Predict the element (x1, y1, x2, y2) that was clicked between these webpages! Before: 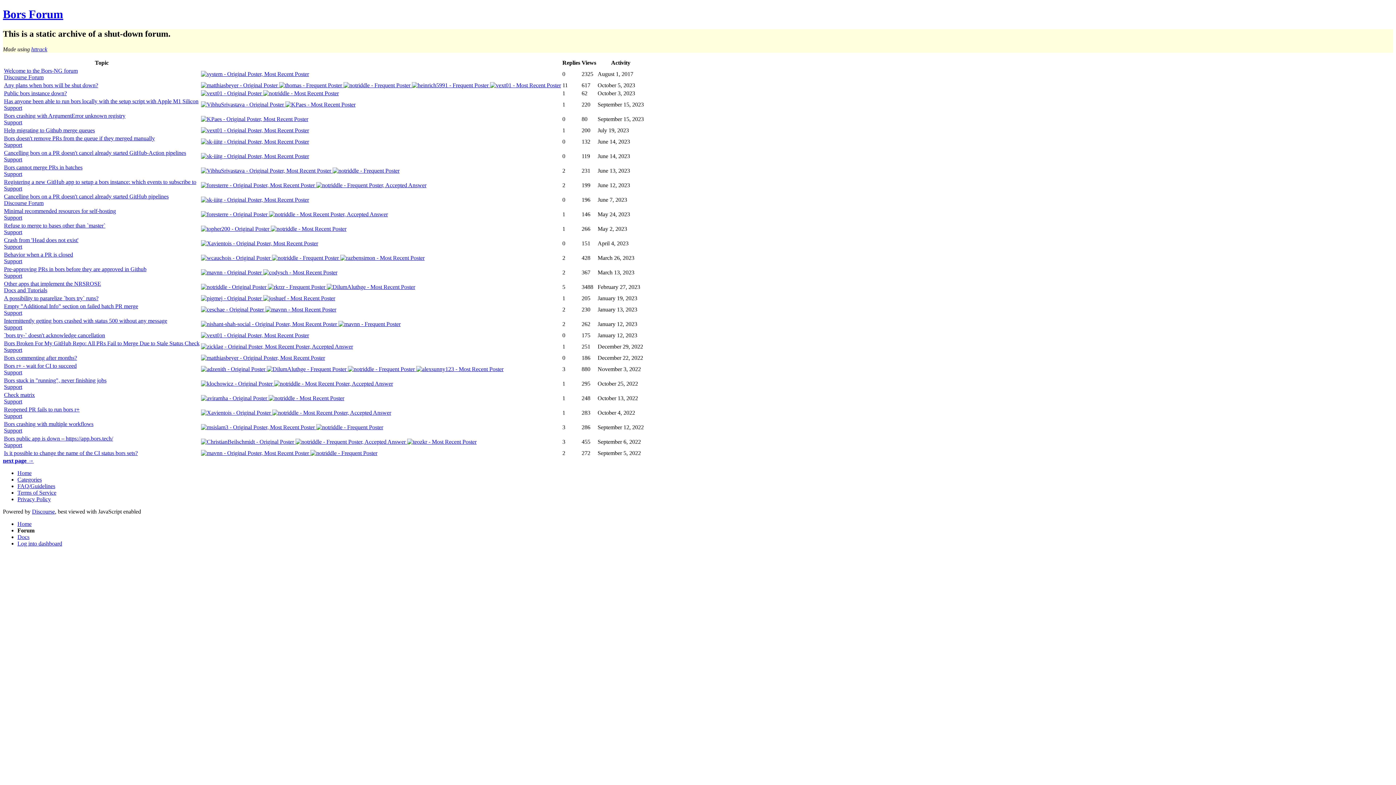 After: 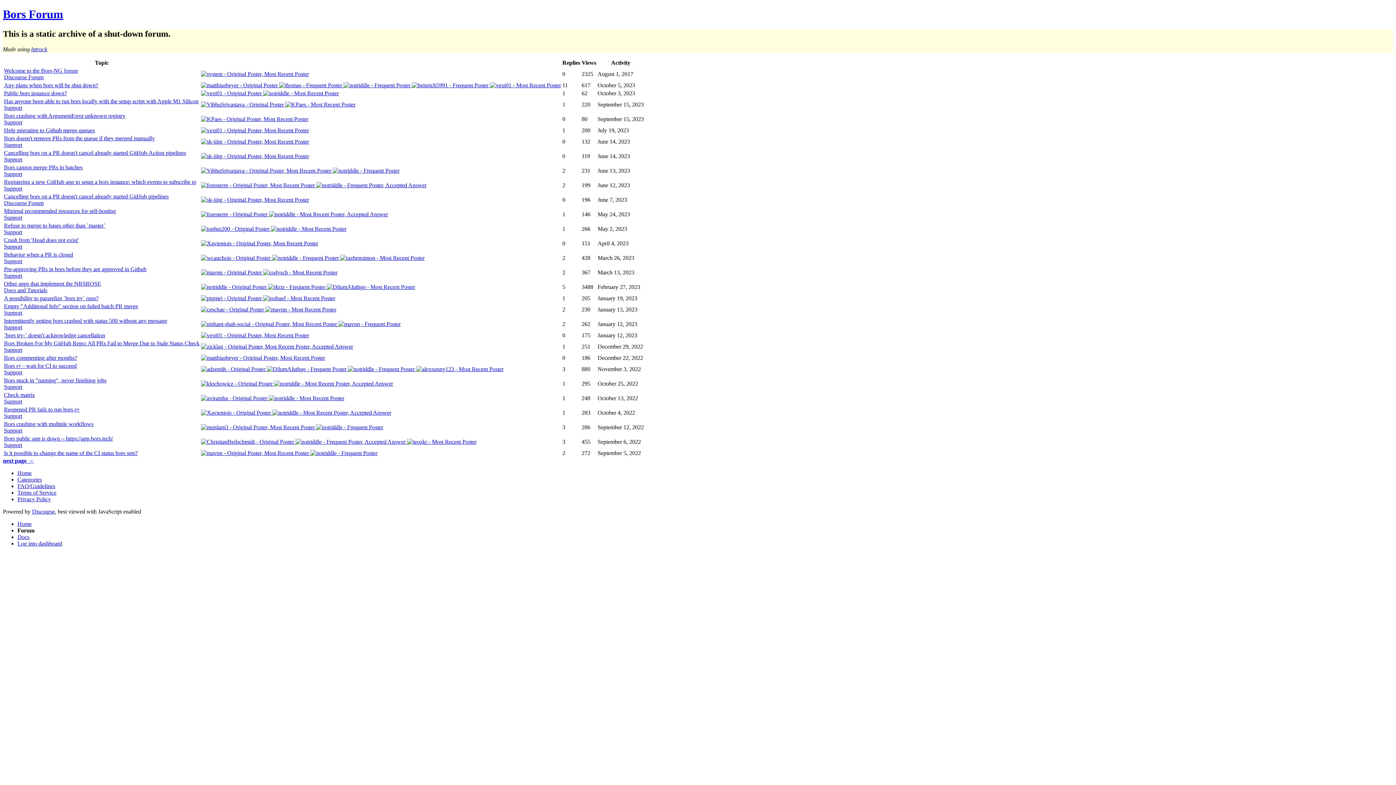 Action: label: Other apps that implement the NRSROSE bbox: (4, 280, 101, 286)